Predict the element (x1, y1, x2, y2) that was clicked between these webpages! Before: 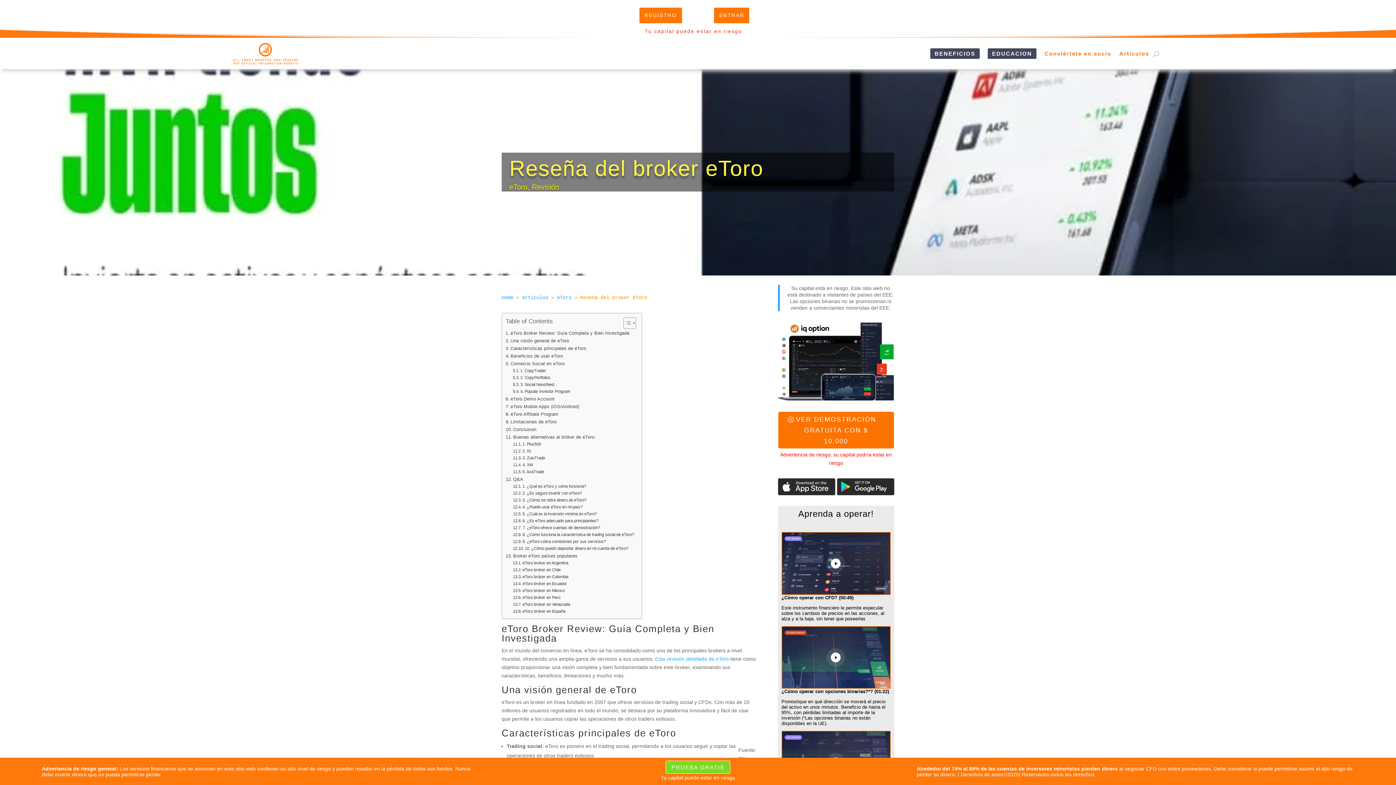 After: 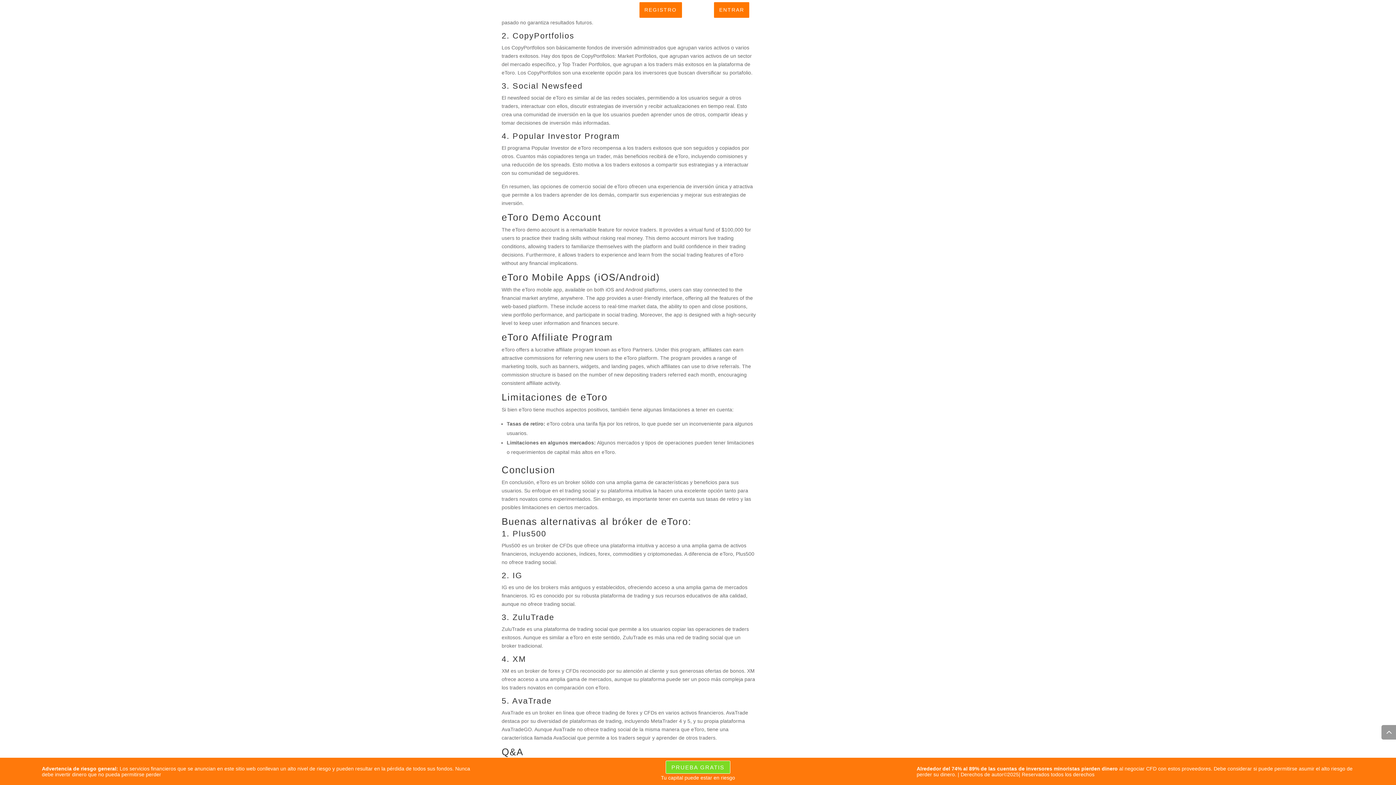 Action: label: 1. CopyTrader bbox: (513, 367, 546, 374)